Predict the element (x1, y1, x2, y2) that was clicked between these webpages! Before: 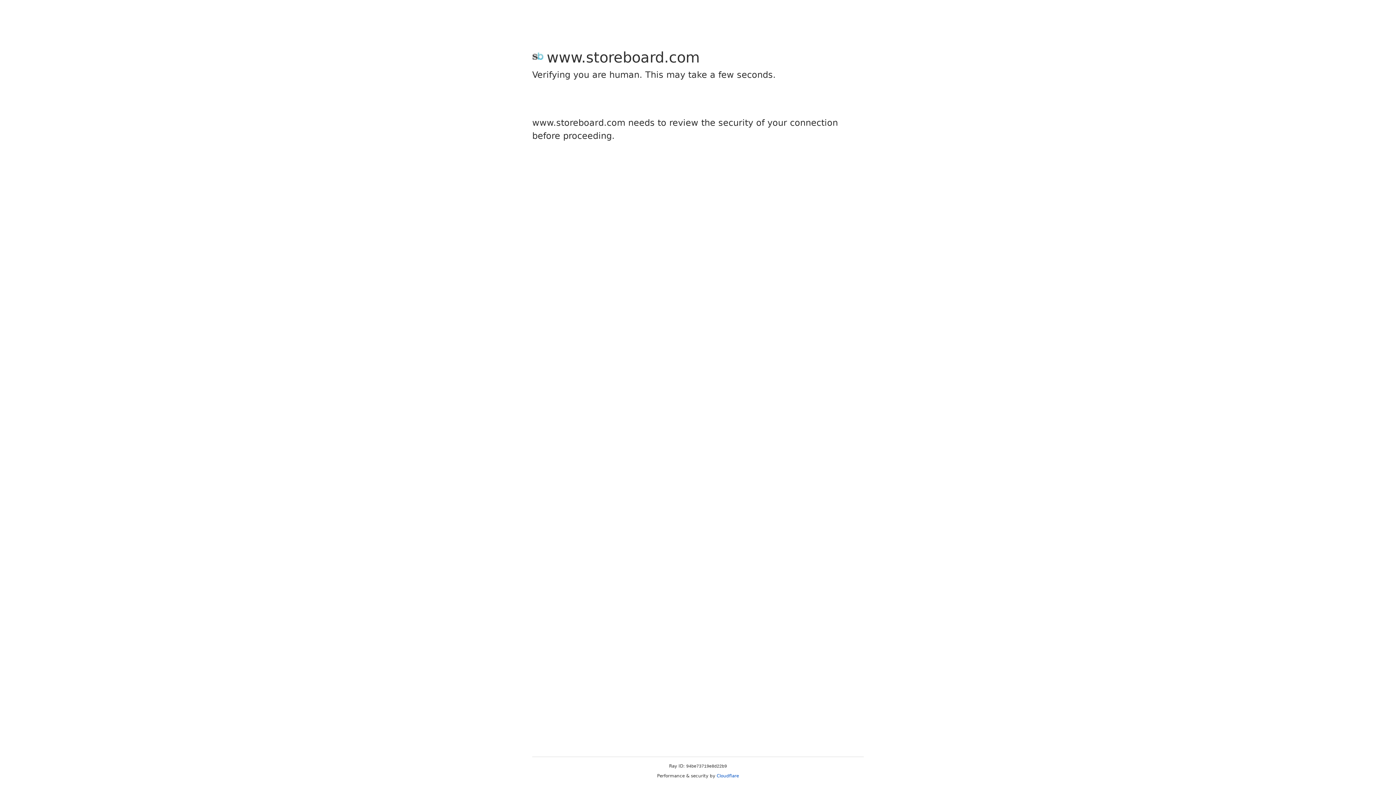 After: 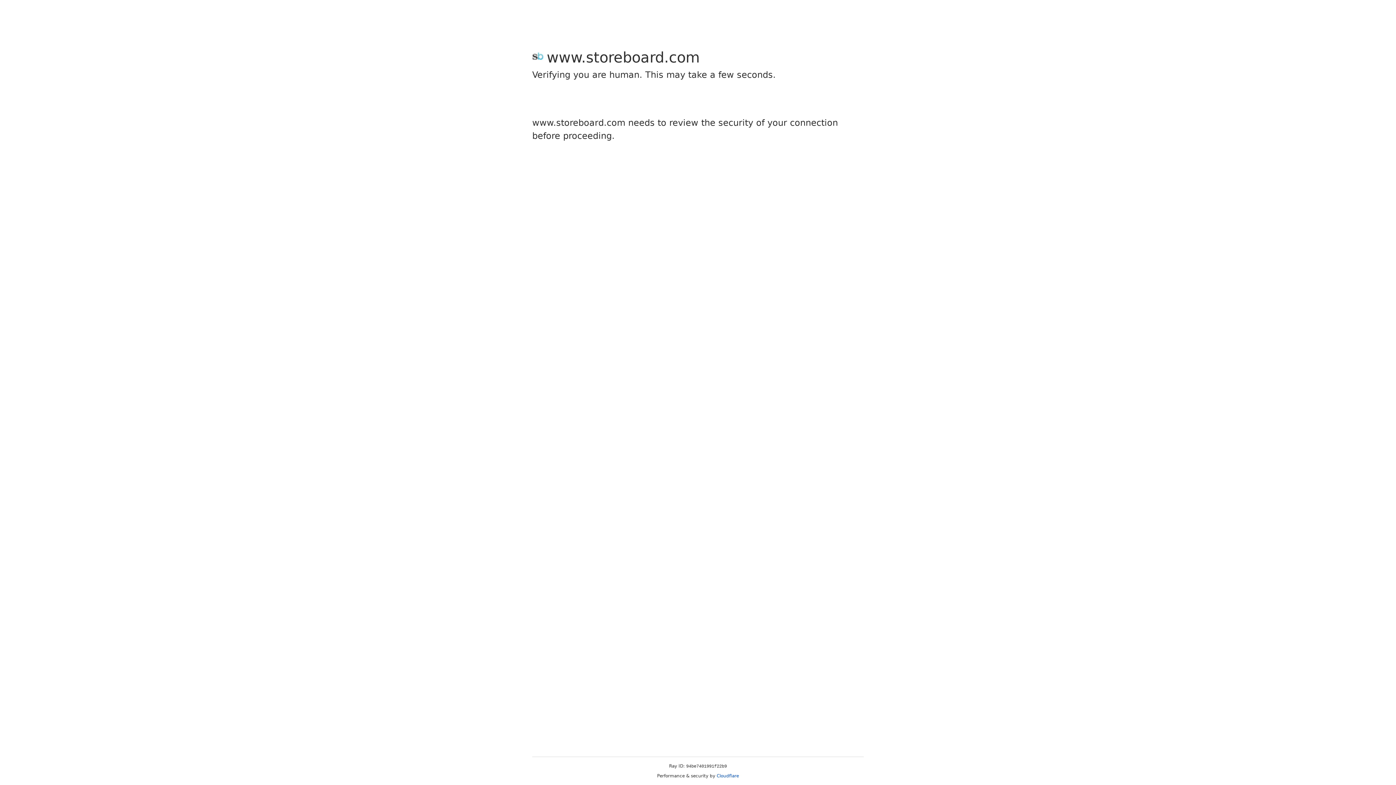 Action: label: Cloudflare bbox: (716, 773, 739, 778)